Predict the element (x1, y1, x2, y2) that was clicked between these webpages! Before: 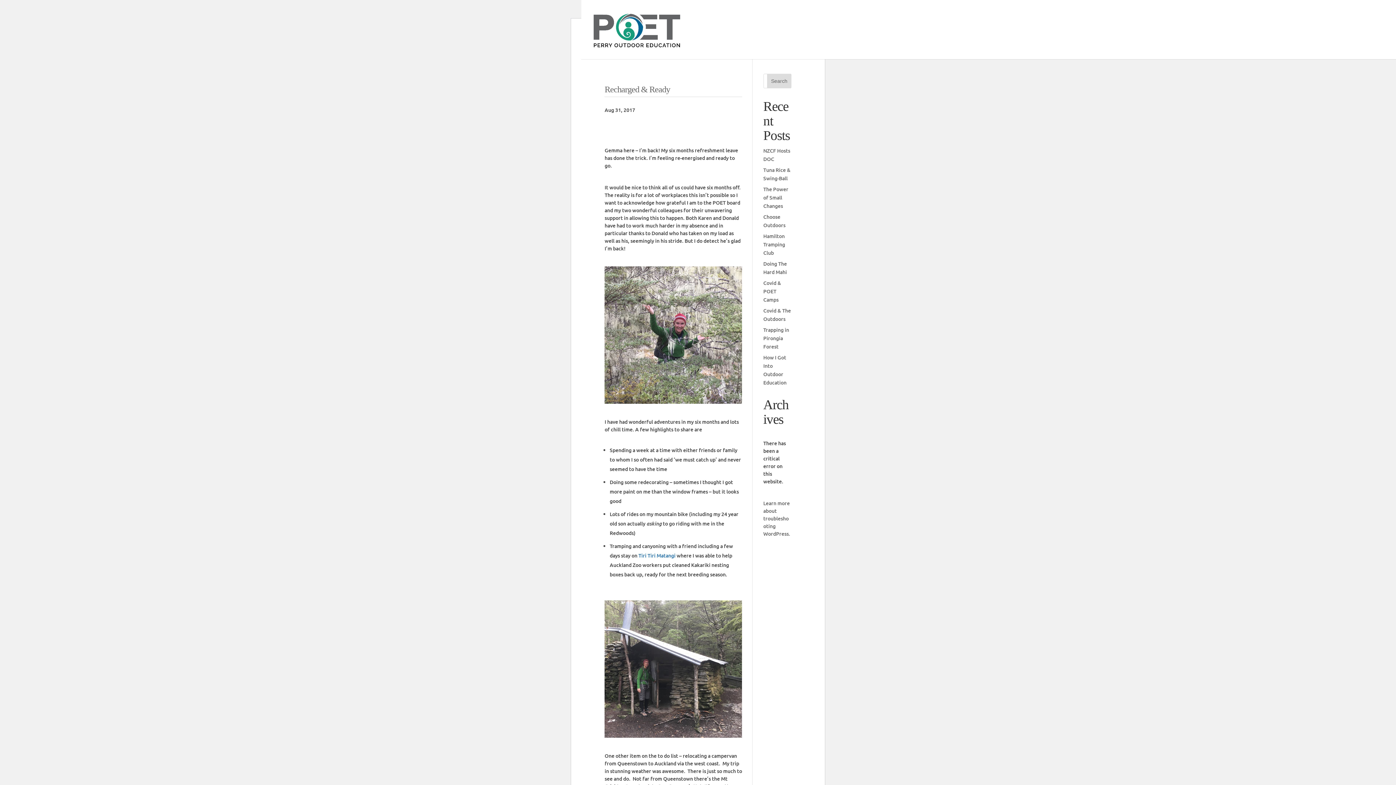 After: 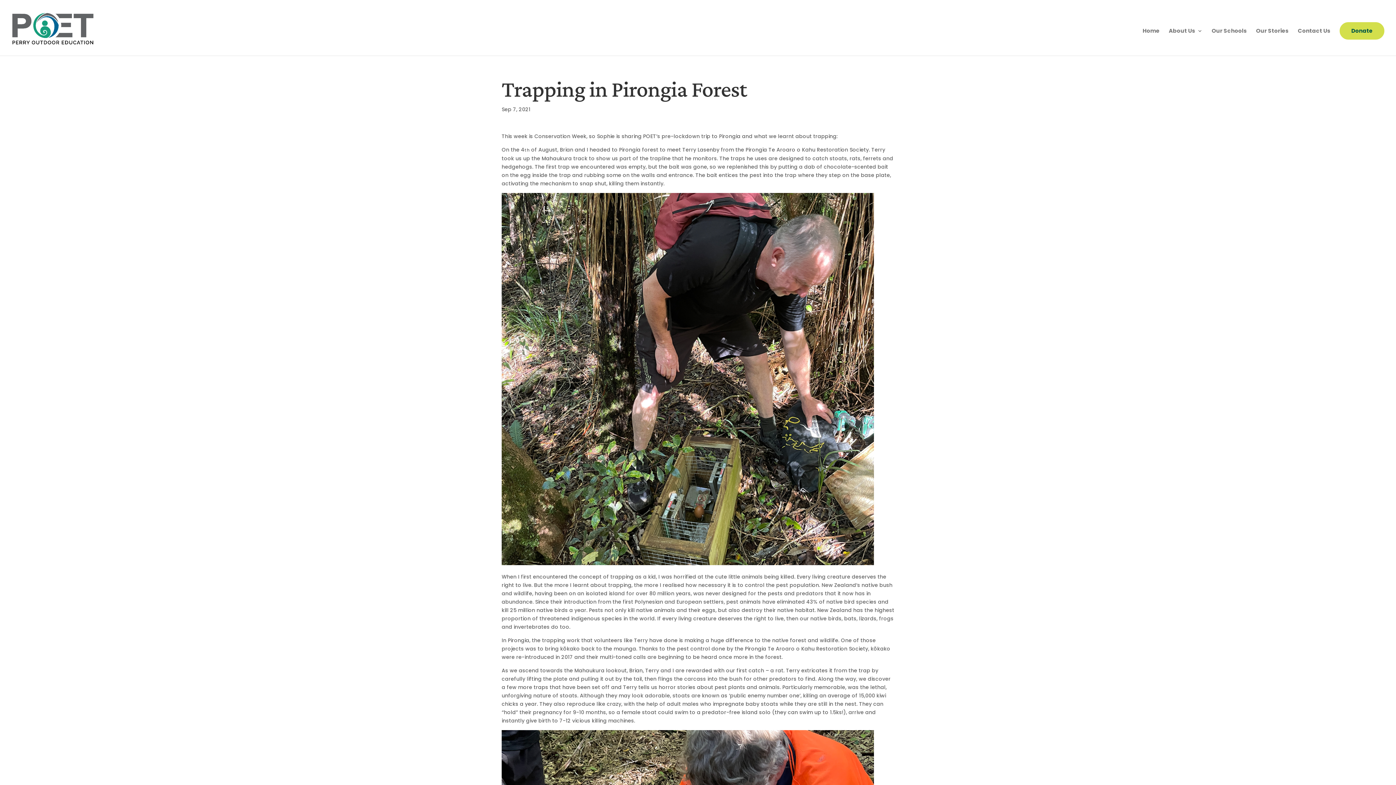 Action: bbox: (763, 326, 789, 350) label: Trapping in Pirongia Forest